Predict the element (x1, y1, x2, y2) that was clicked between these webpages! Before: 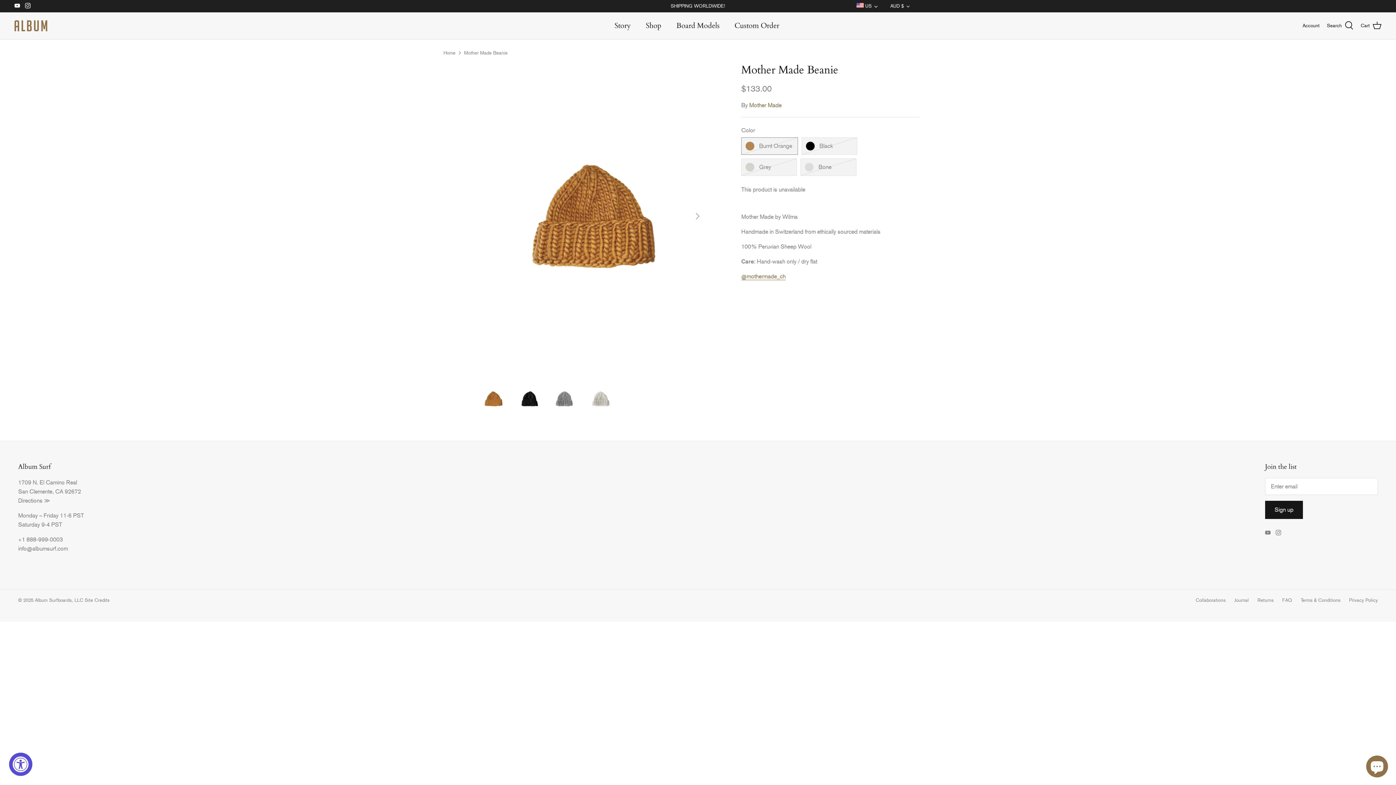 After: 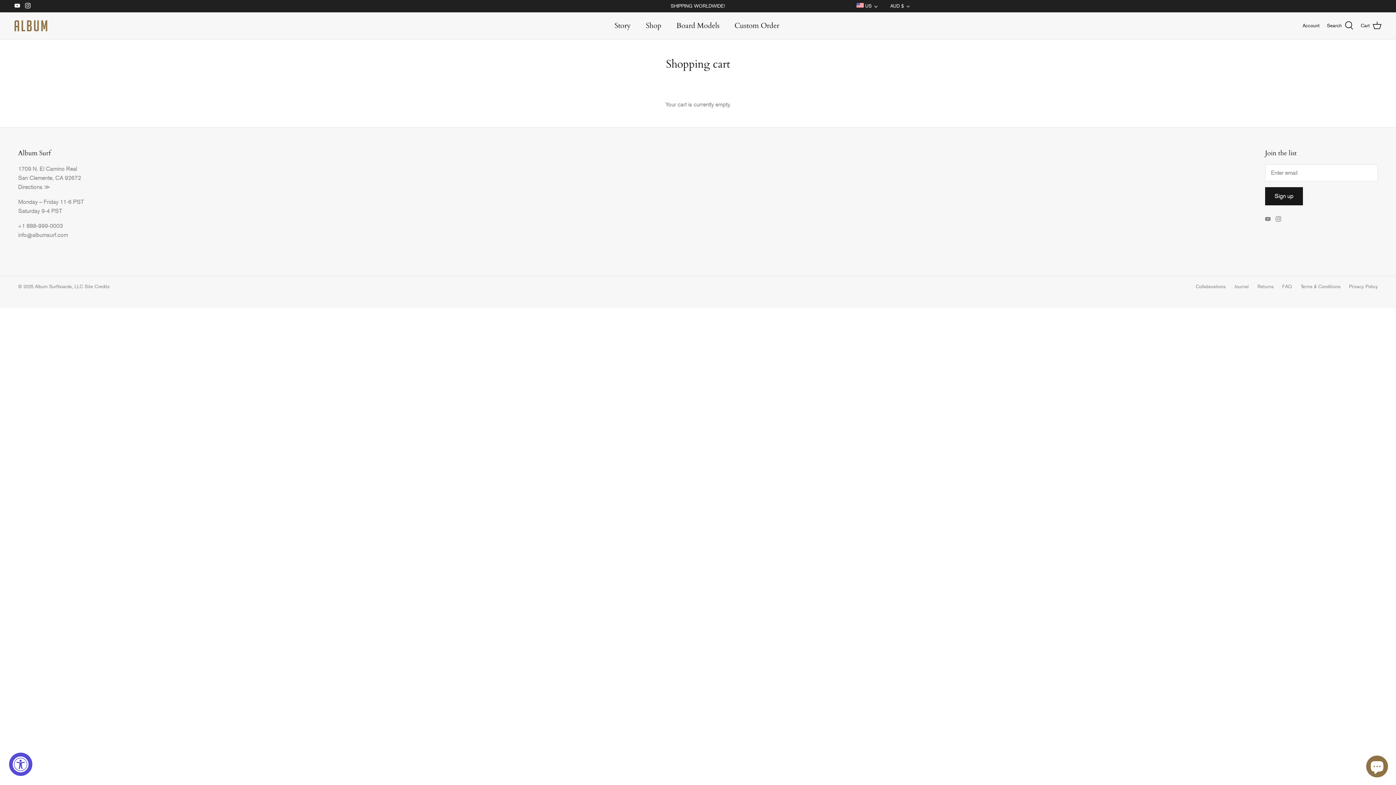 Action: label: Cart bbox: (1361, 21, 1381, 30)